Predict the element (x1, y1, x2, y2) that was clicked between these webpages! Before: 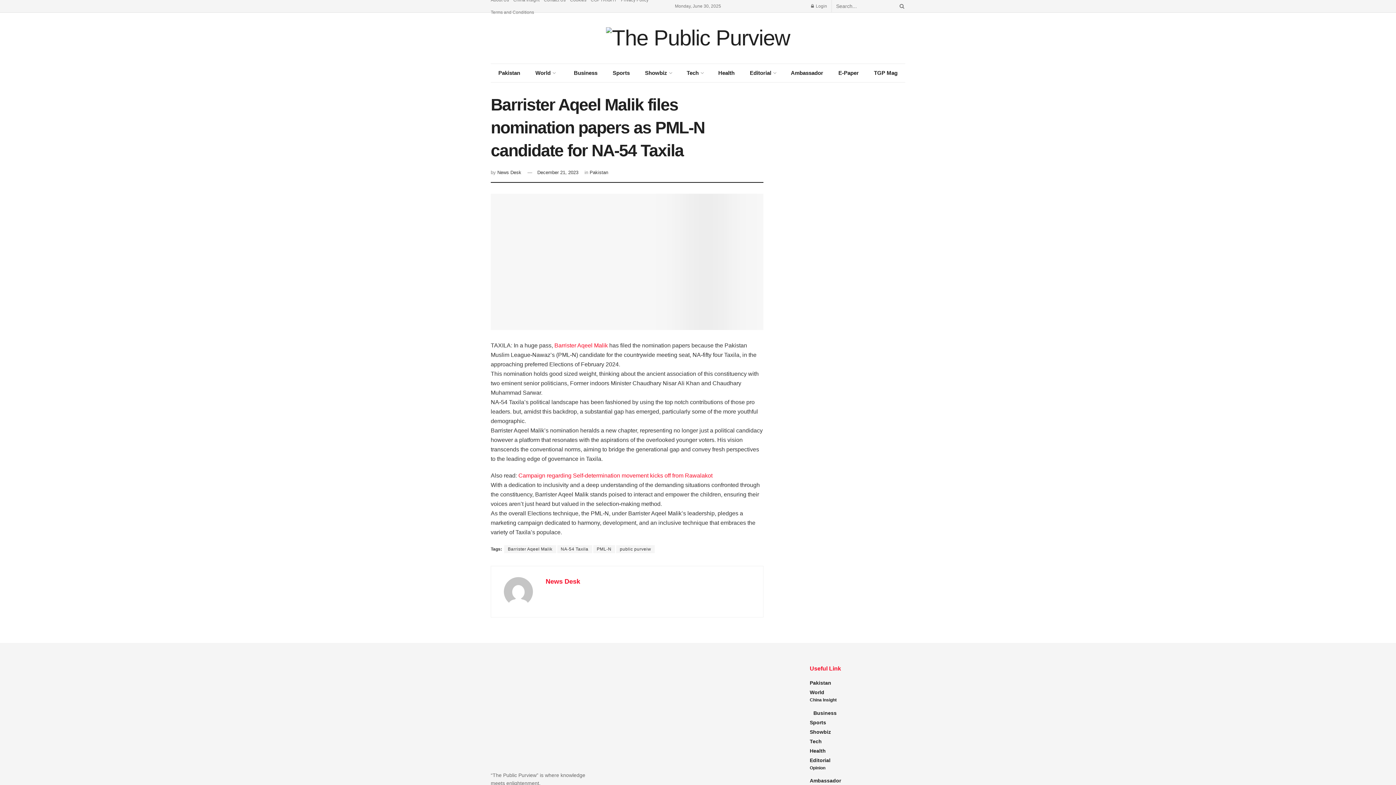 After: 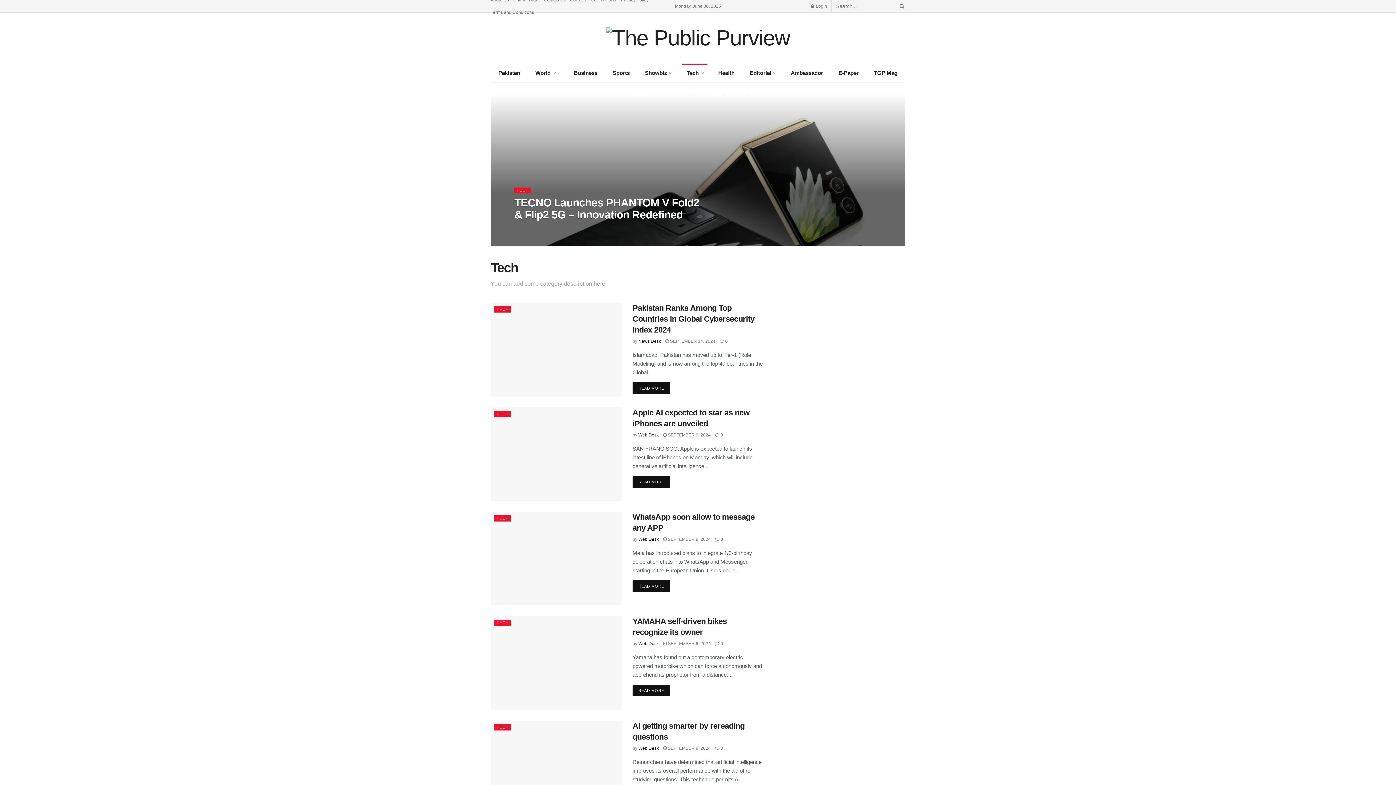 Action: bbox: (679, 64, 710, 82) label: Tech